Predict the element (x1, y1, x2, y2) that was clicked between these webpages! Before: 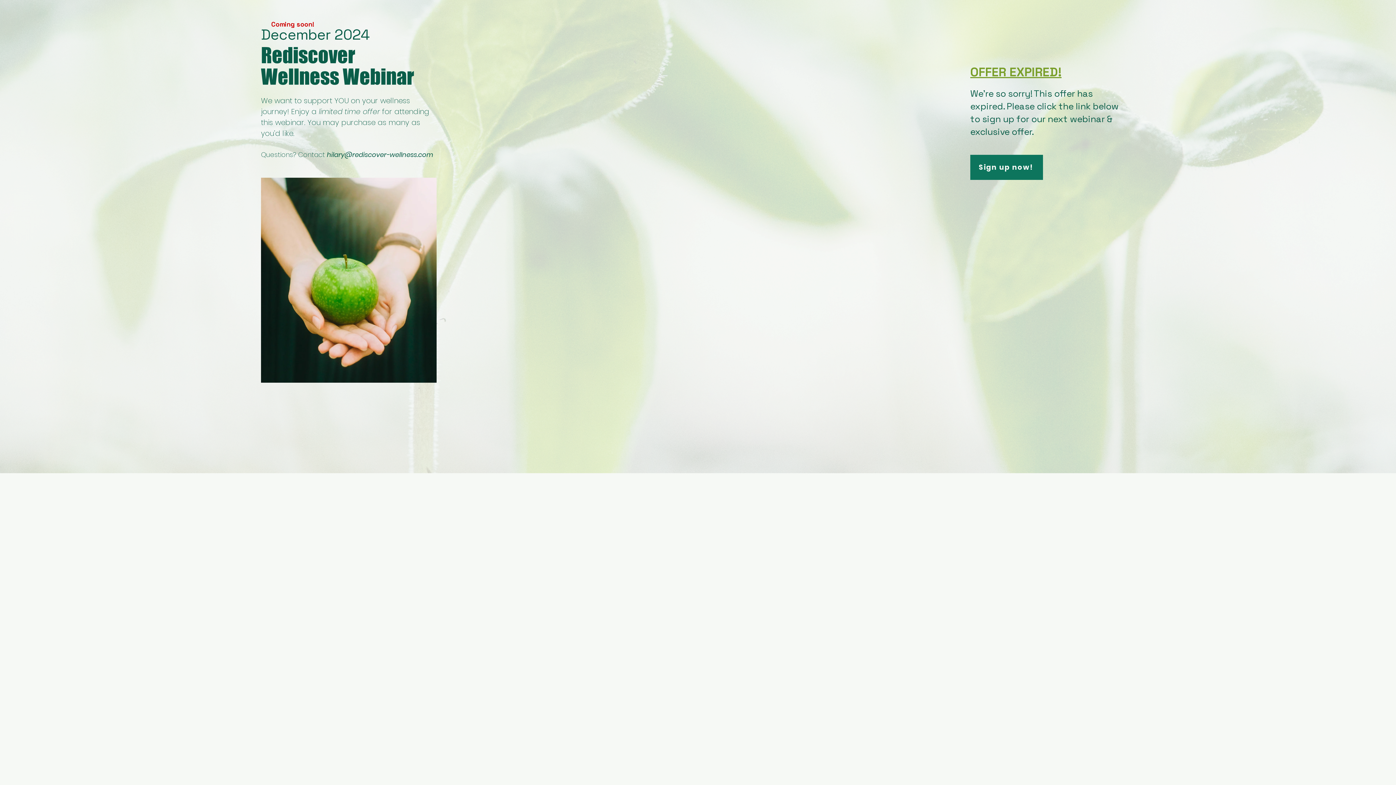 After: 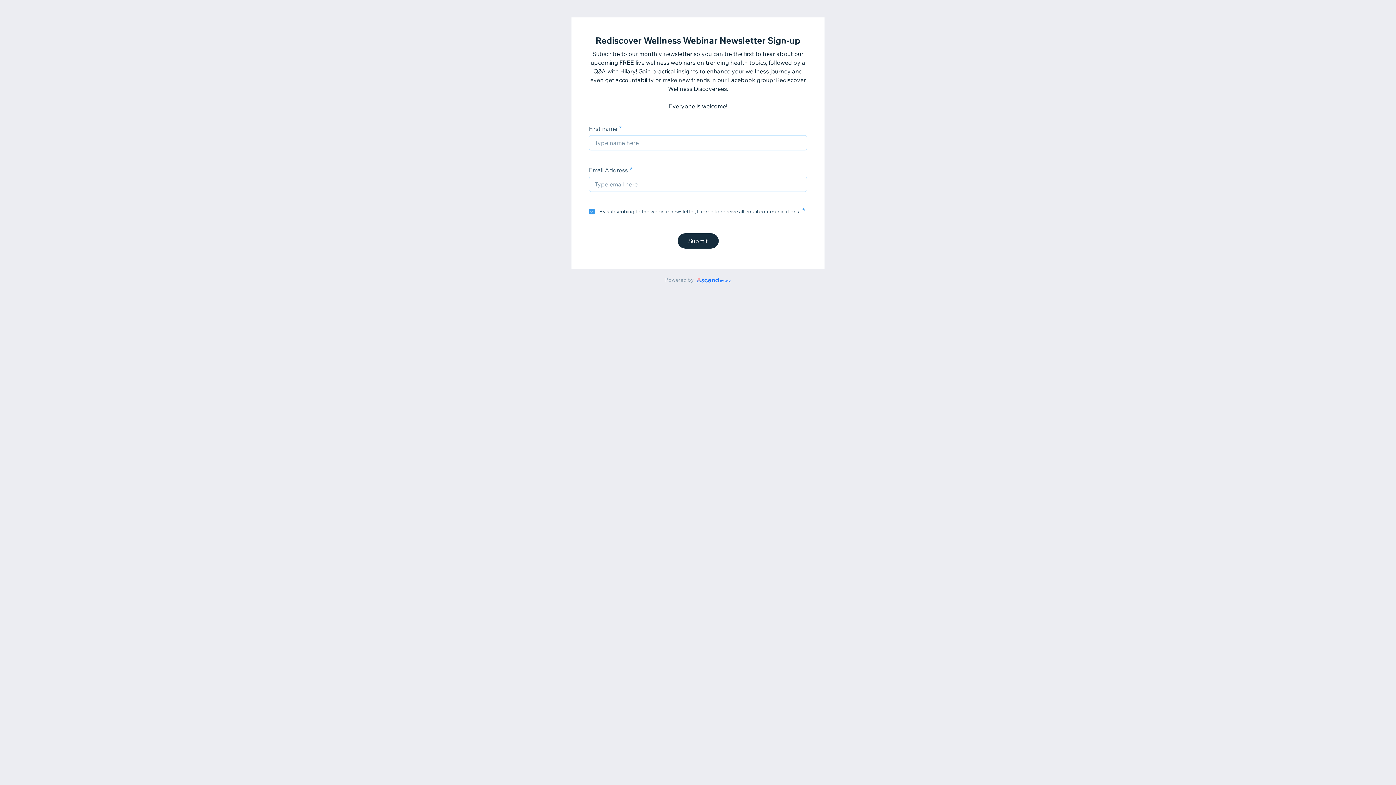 Action: label: Sign up now! bbox: (970, 154, 1043, 180)